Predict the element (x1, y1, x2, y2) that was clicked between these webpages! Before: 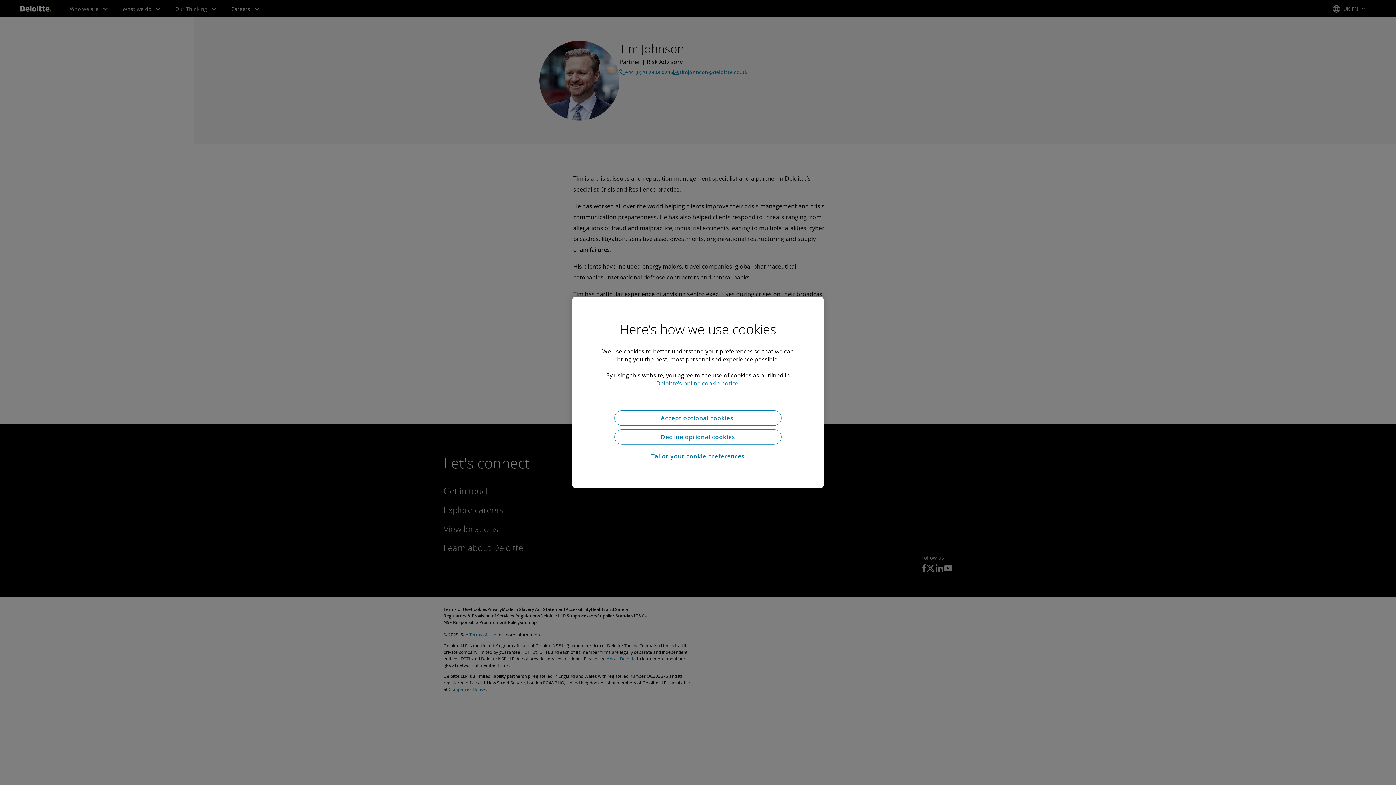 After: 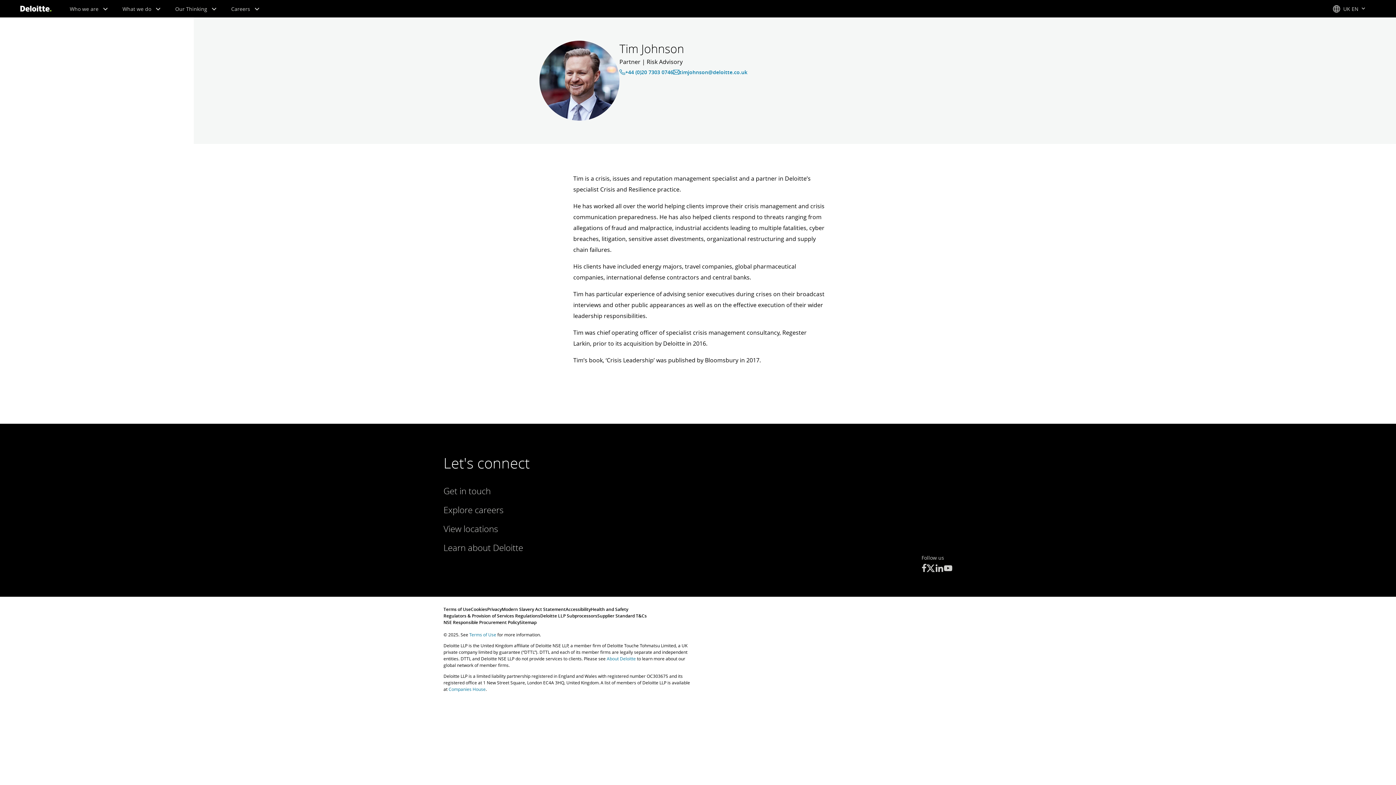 Action: bbox: (614, 429, 781, 444) label: Decline optional cookies